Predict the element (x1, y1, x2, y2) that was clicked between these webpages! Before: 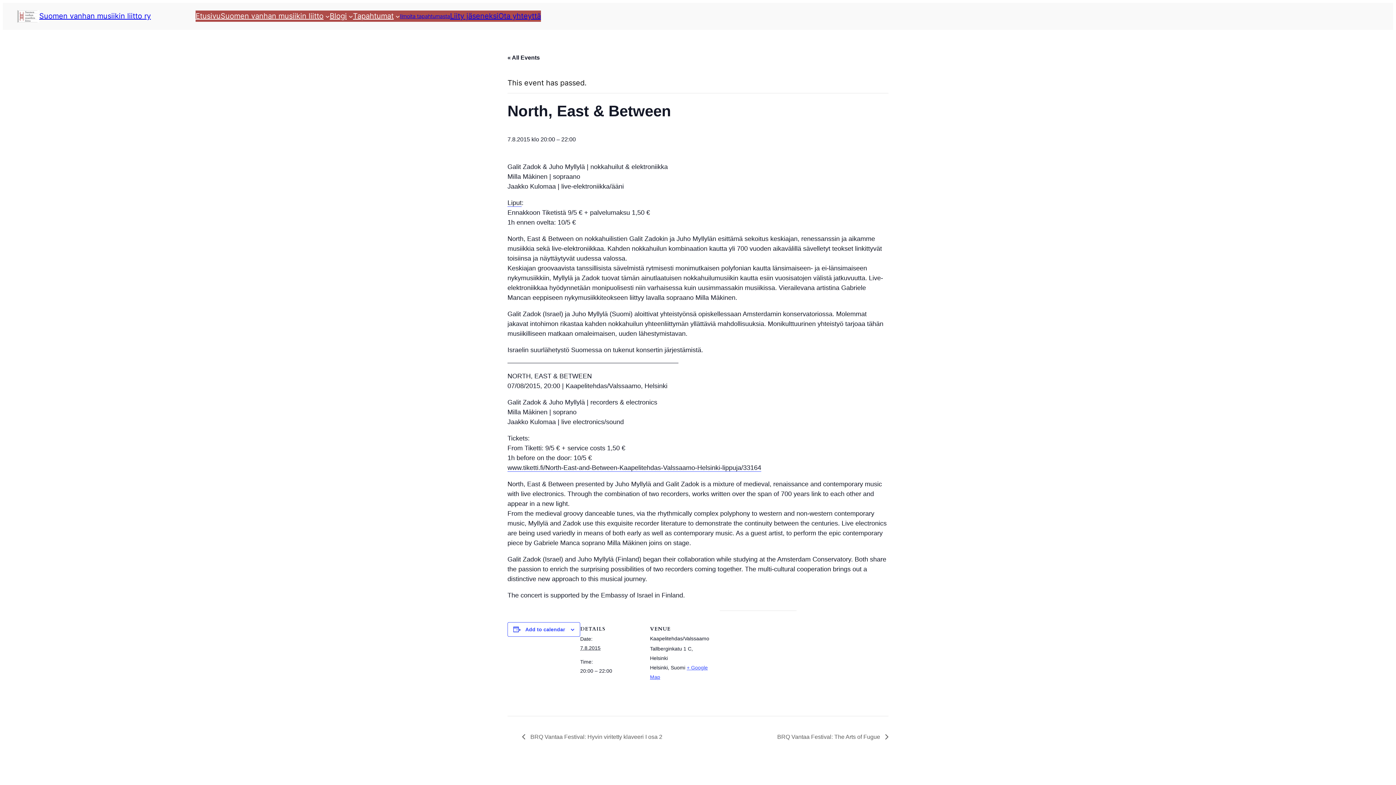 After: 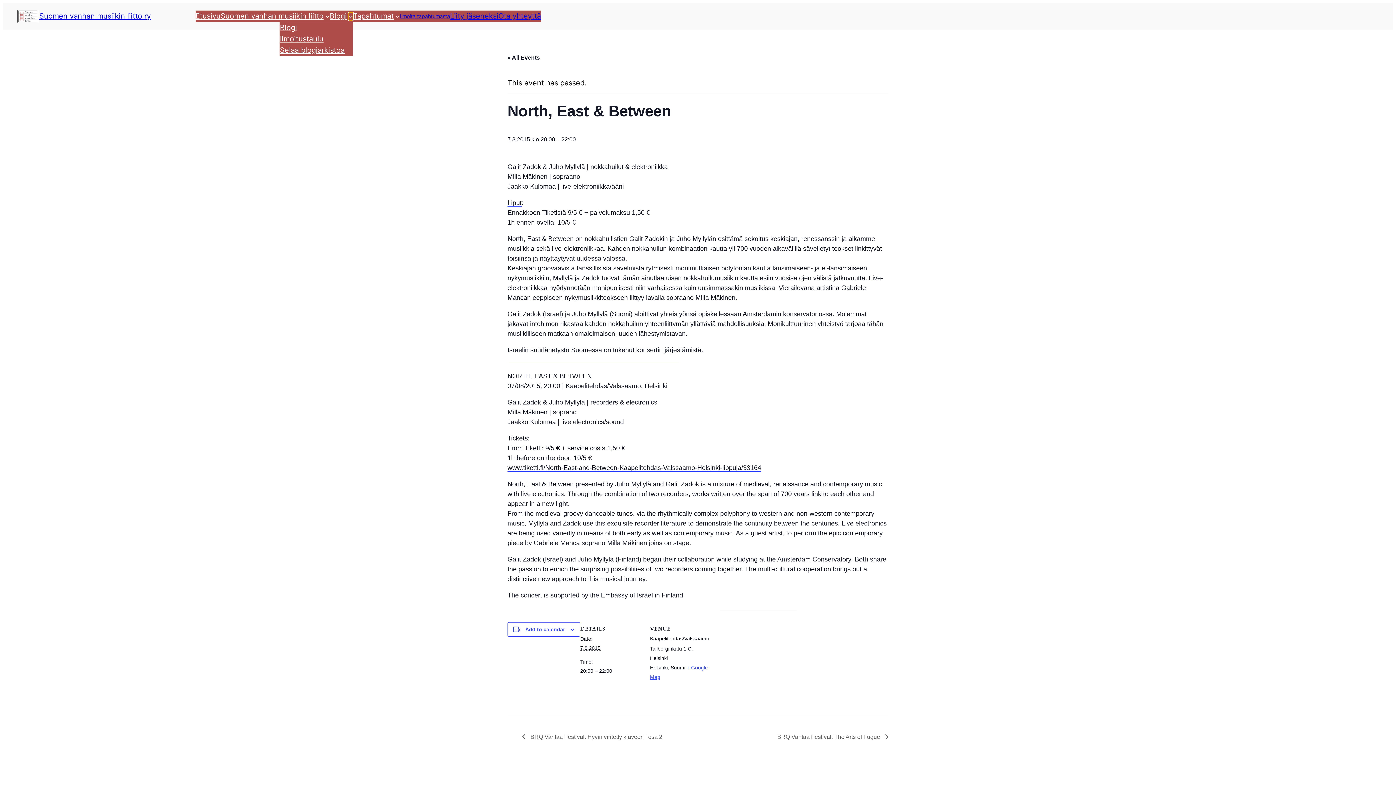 Action: bbox: (348, 14, 353, 18) label: Blogi alavalikko